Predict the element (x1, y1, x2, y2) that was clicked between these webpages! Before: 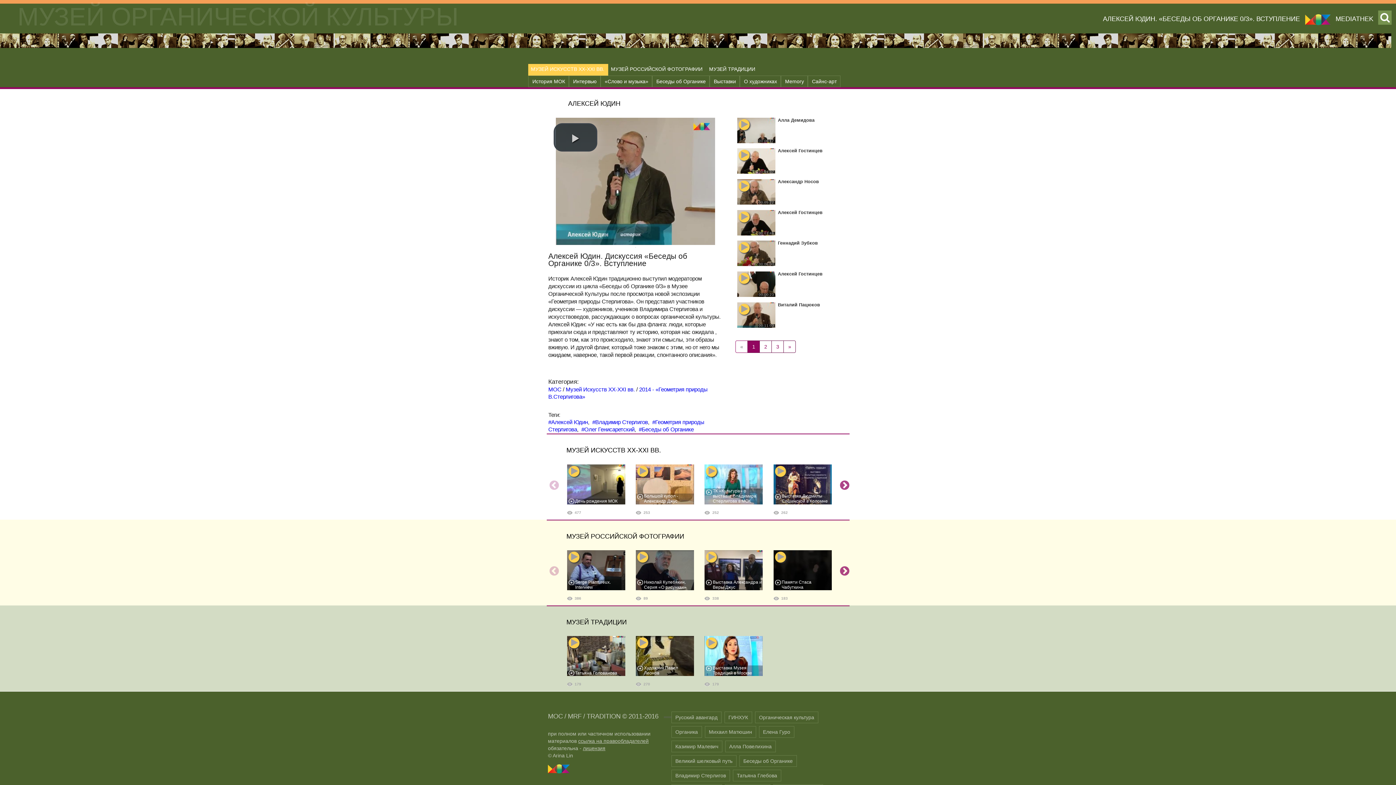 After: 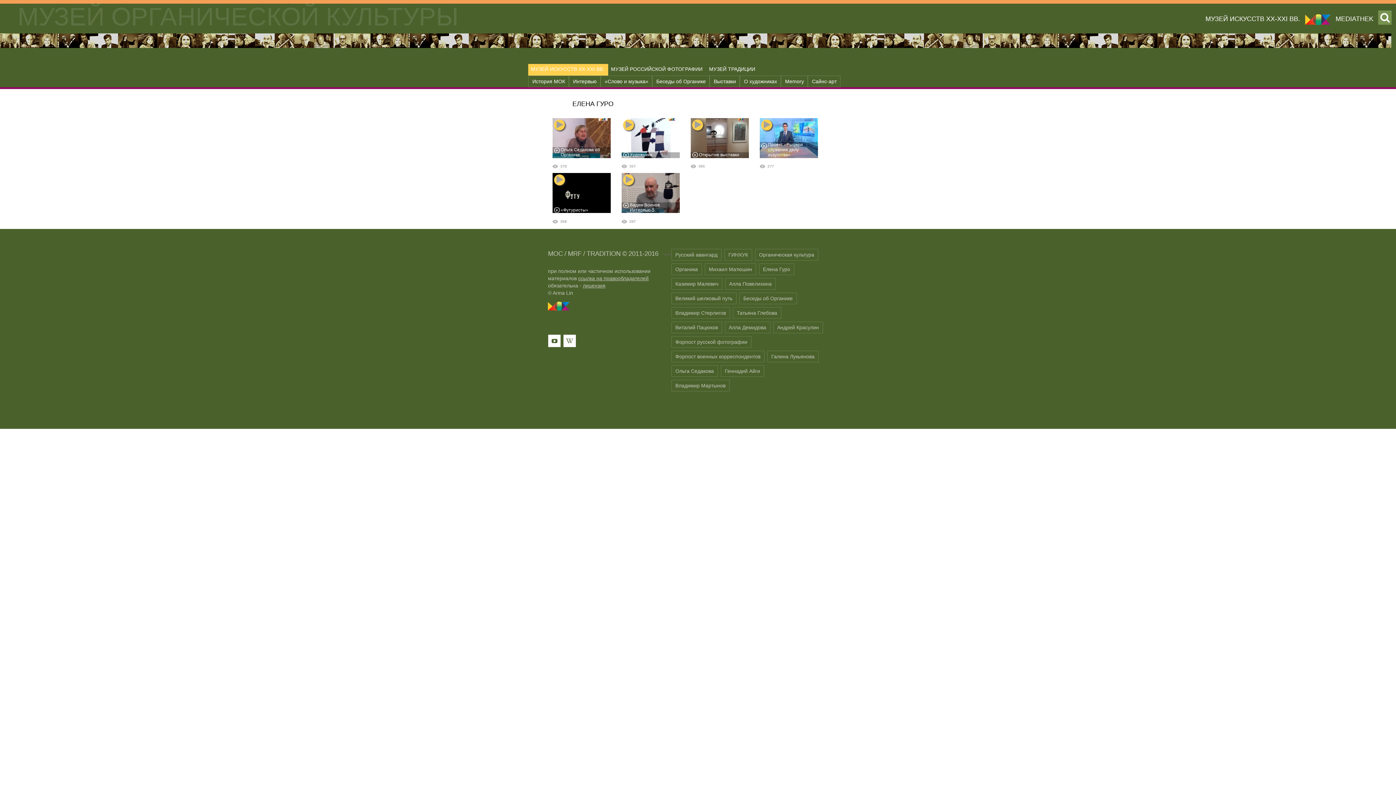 Action: label: Елена Гуро bbox: (759, 726, 794, 738)